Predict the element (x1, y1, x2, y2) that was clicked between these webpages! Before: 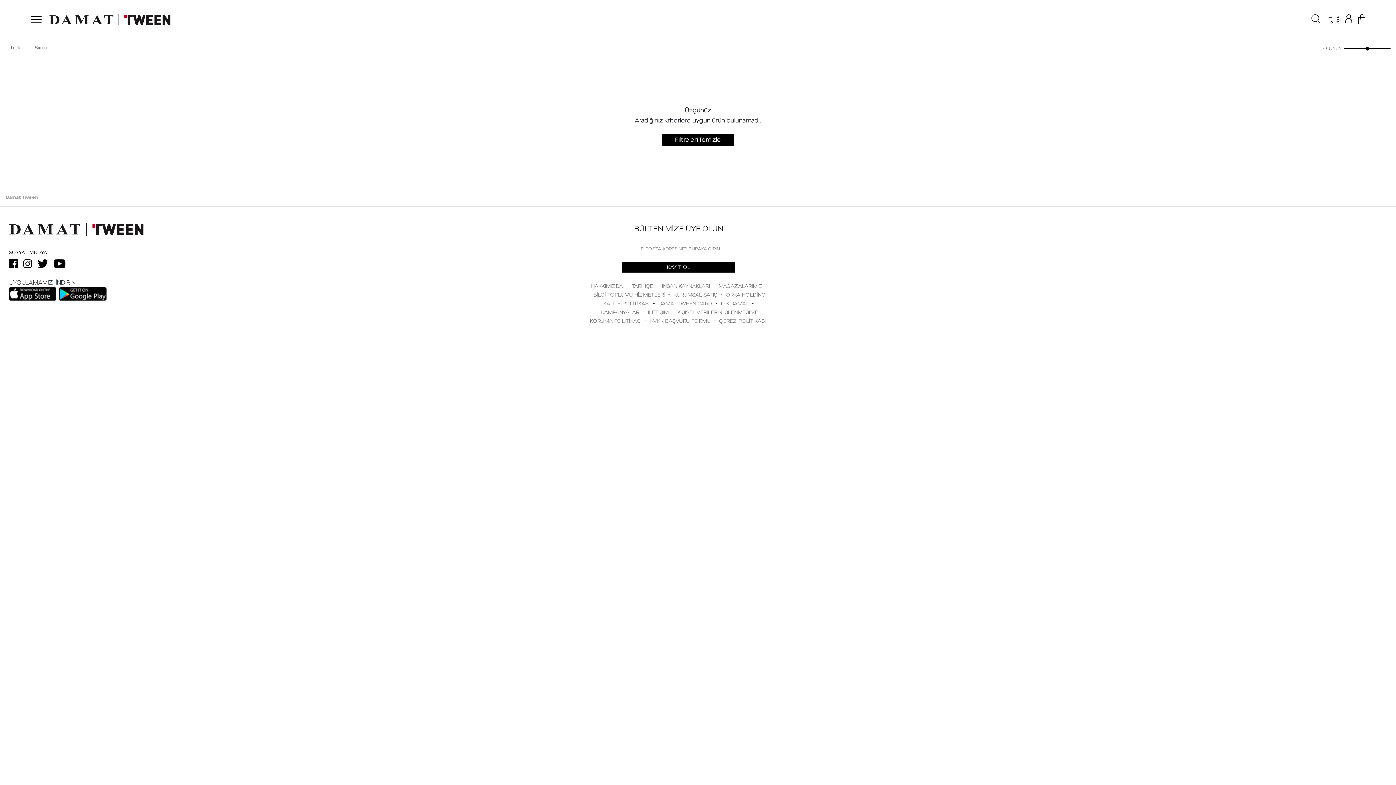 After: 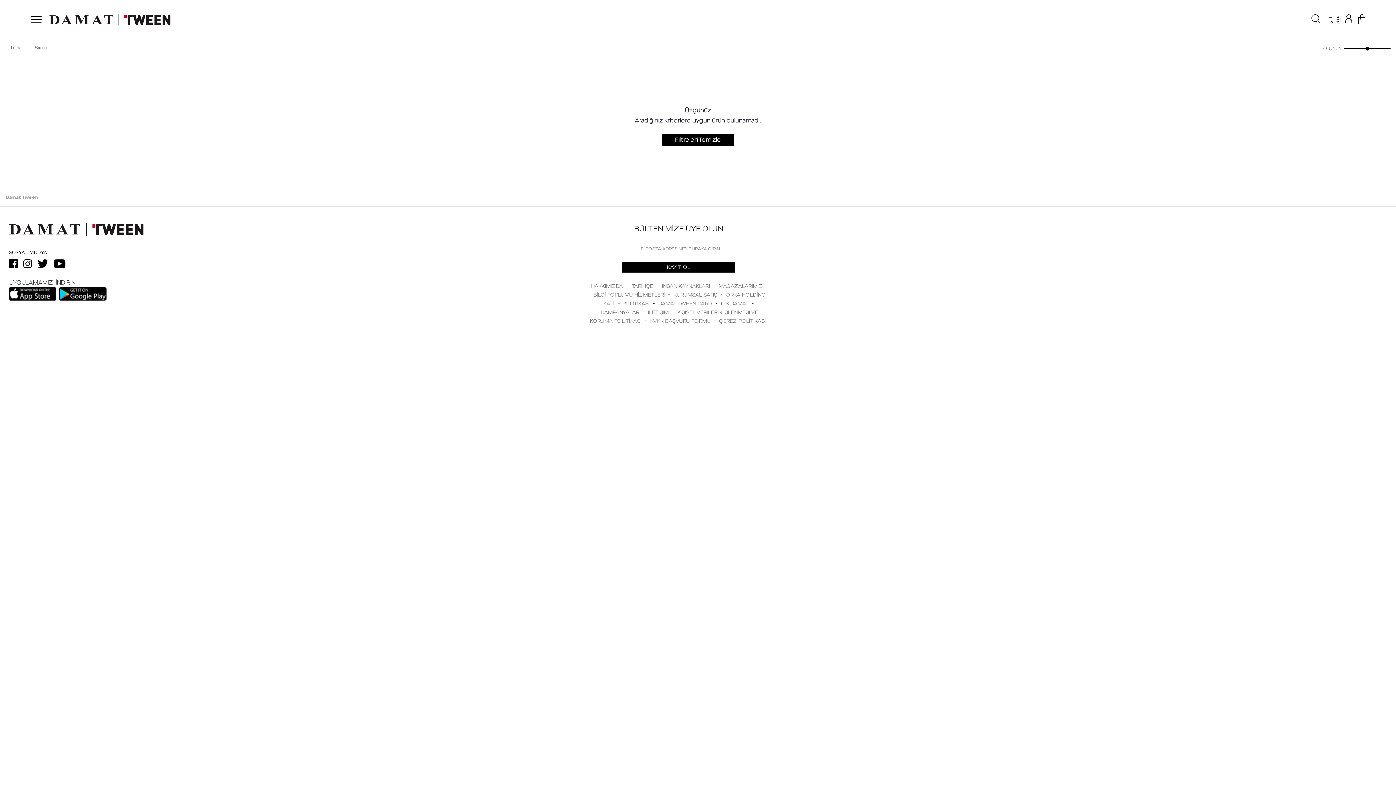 Action: bbox: (56, 287, 106, 300)